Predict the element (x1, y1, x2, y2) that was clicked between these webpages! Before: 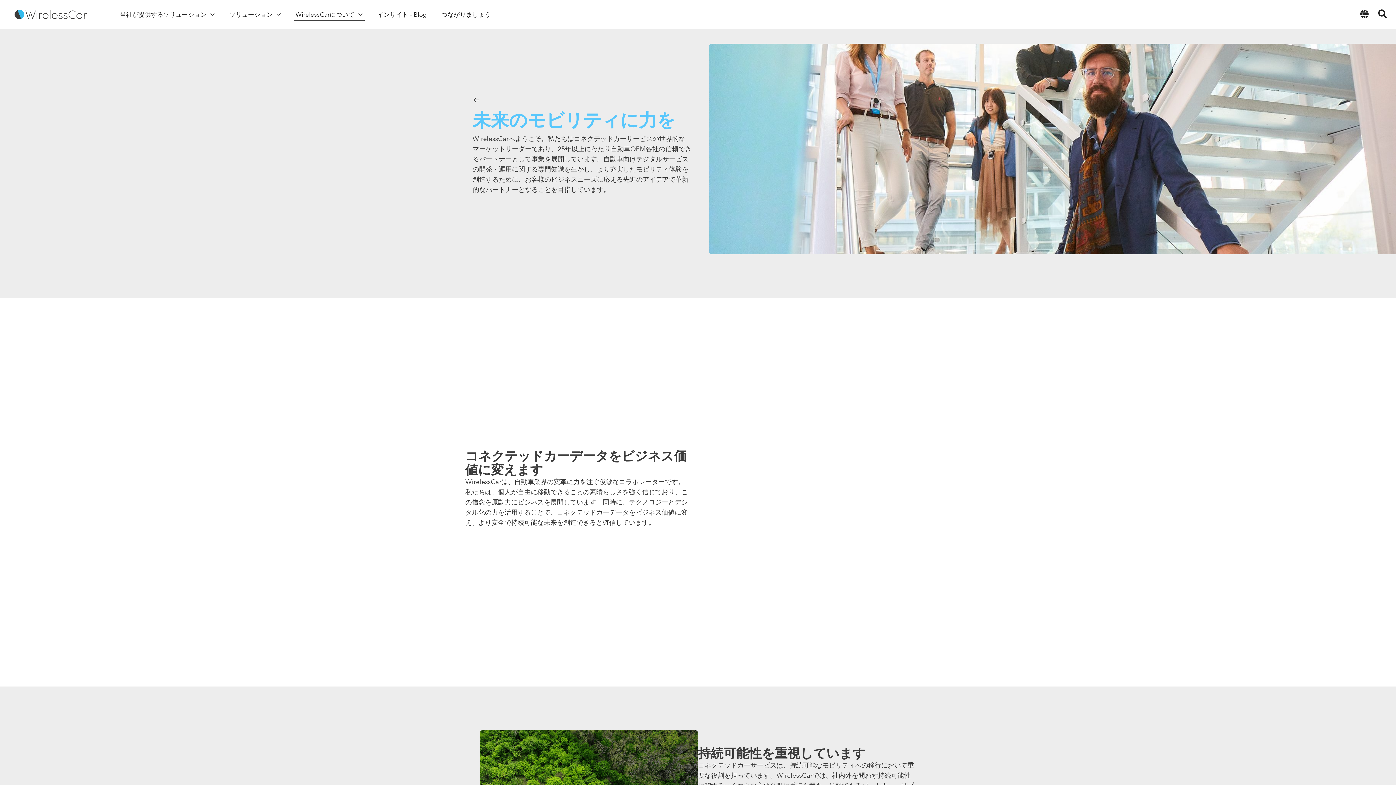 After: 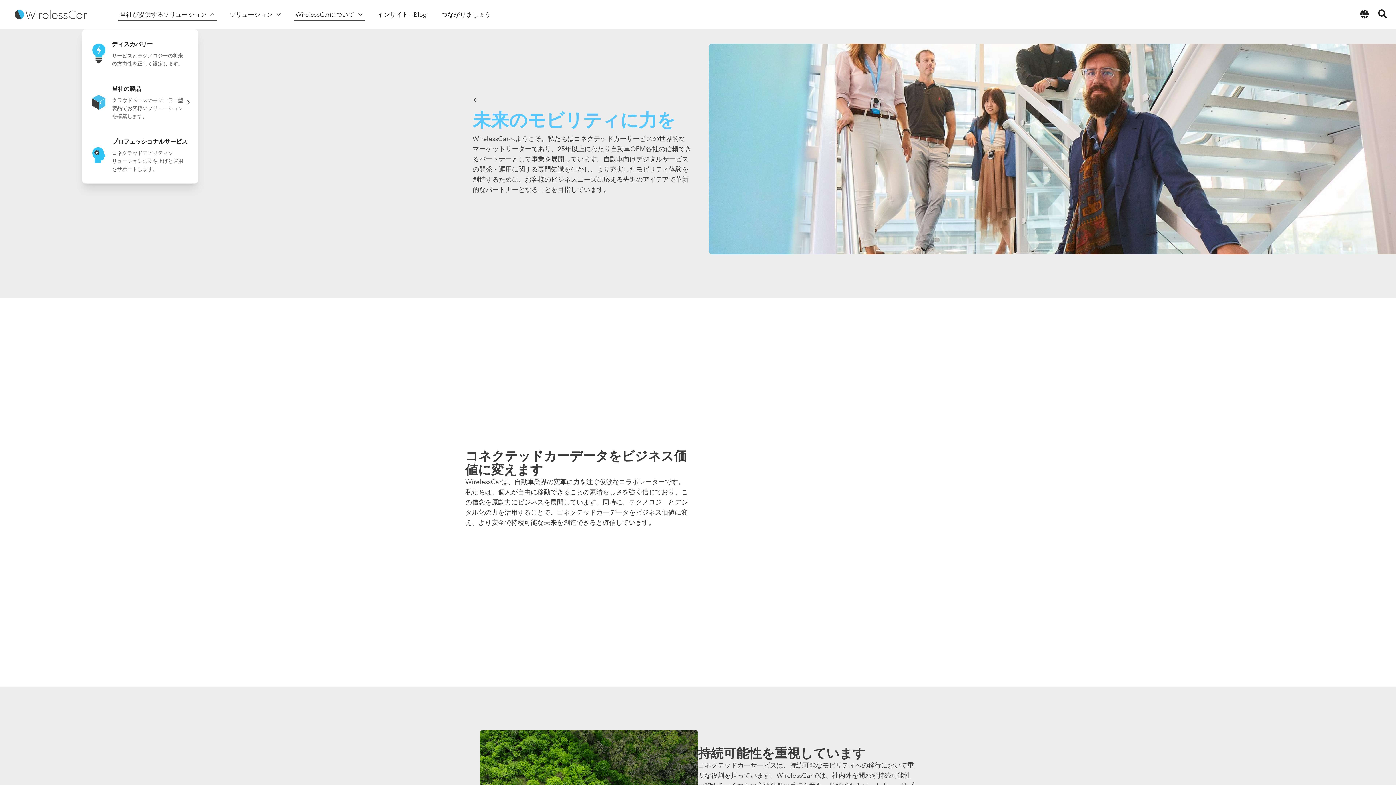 Action: label: Open sub menu bbox: (210, 0, 214, 29)